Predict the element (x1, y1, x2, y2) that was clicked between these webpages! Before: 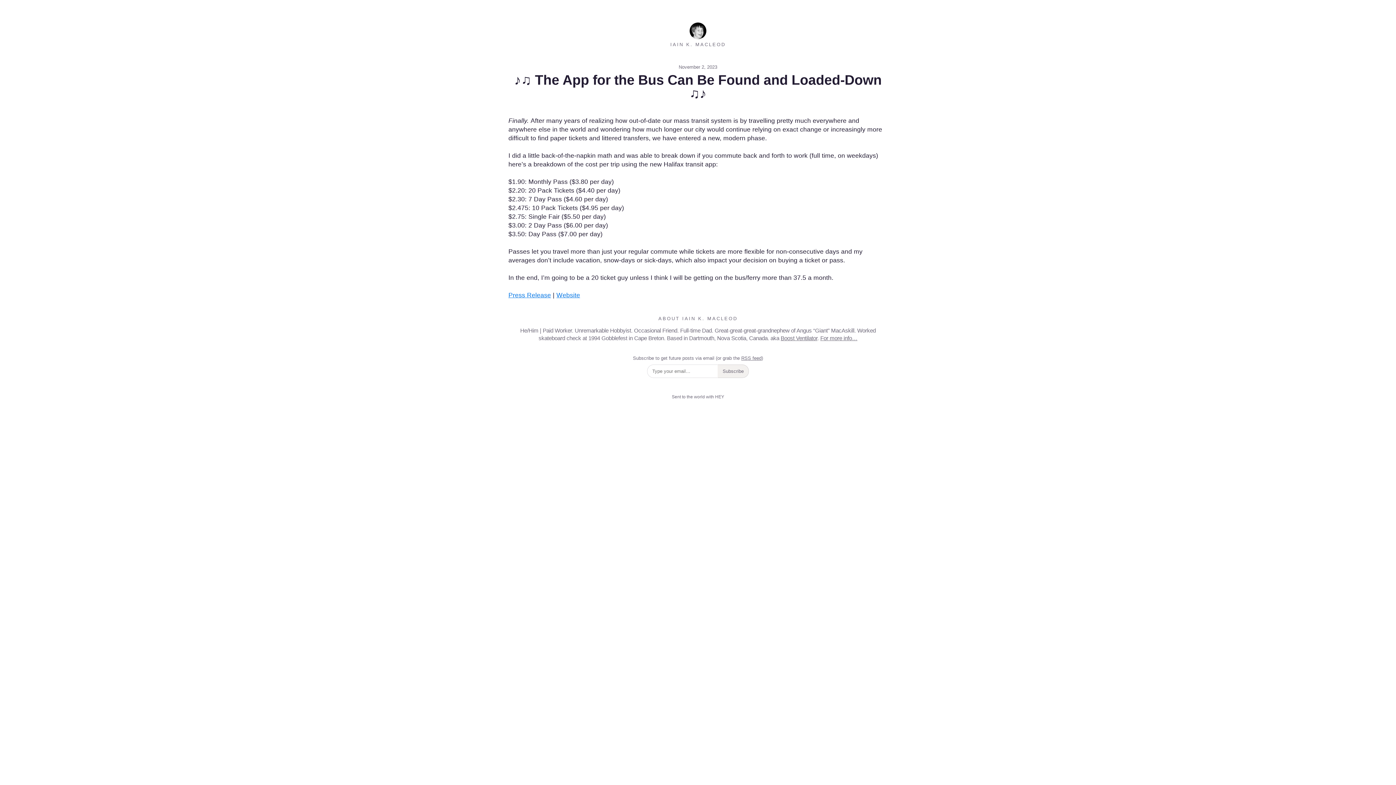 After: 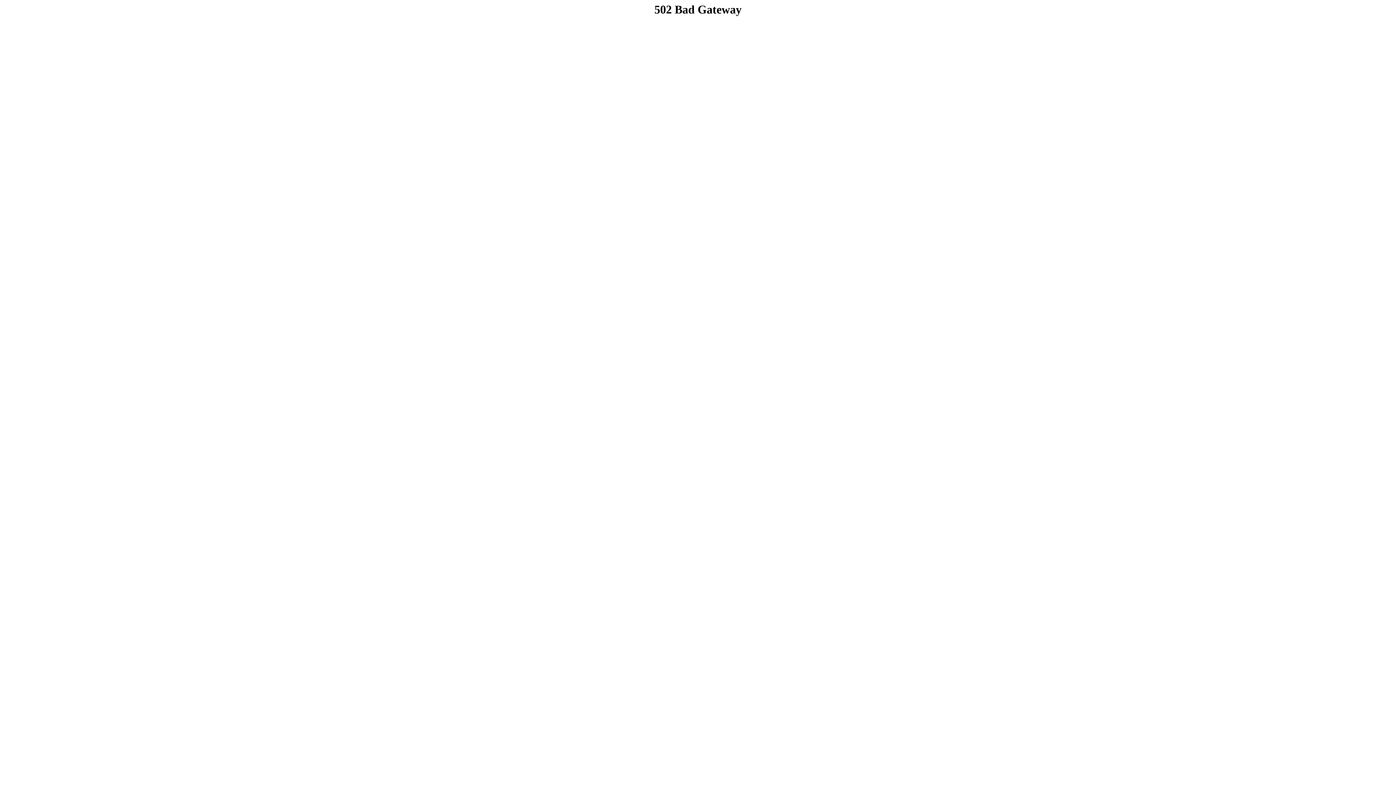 Action: label: Boost Ventilator bbox: (780, 335, 817, 341)